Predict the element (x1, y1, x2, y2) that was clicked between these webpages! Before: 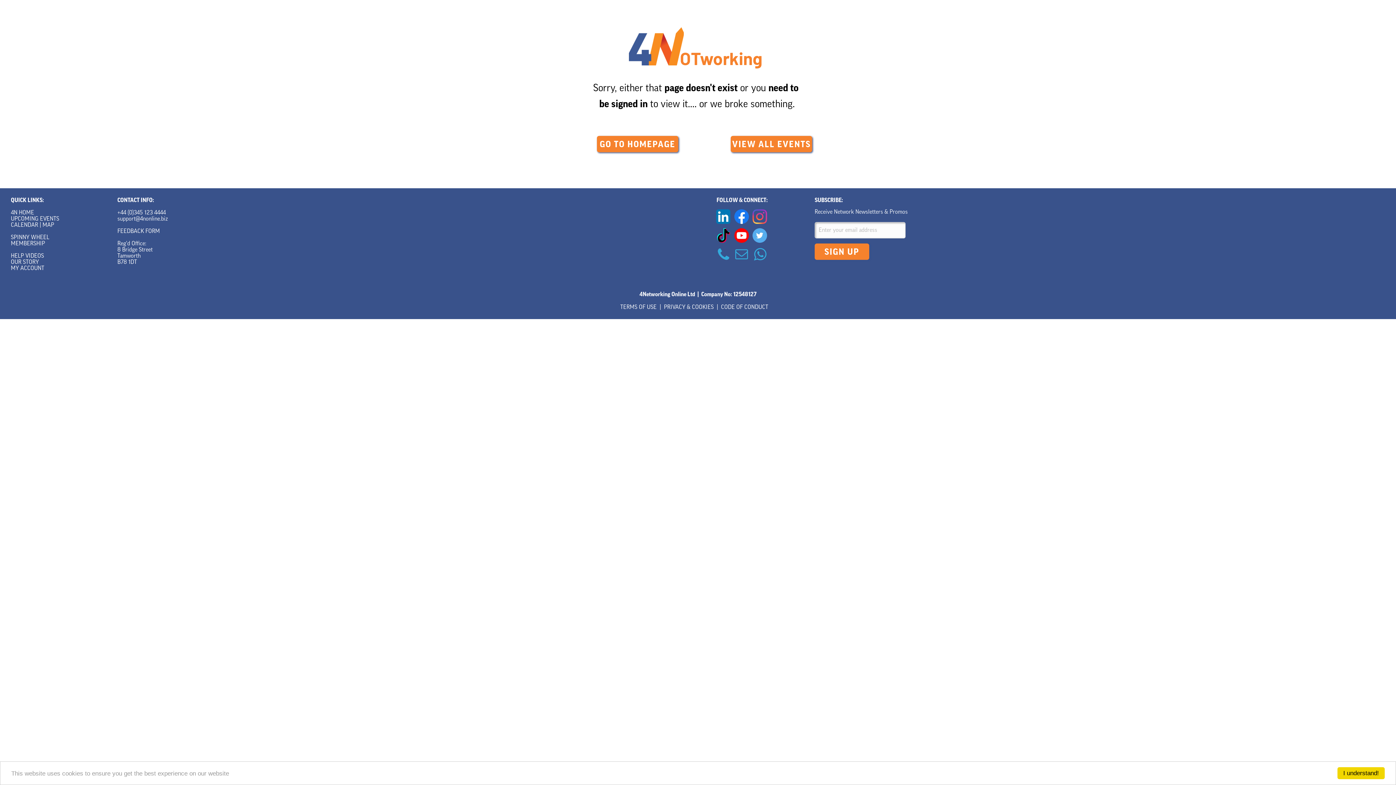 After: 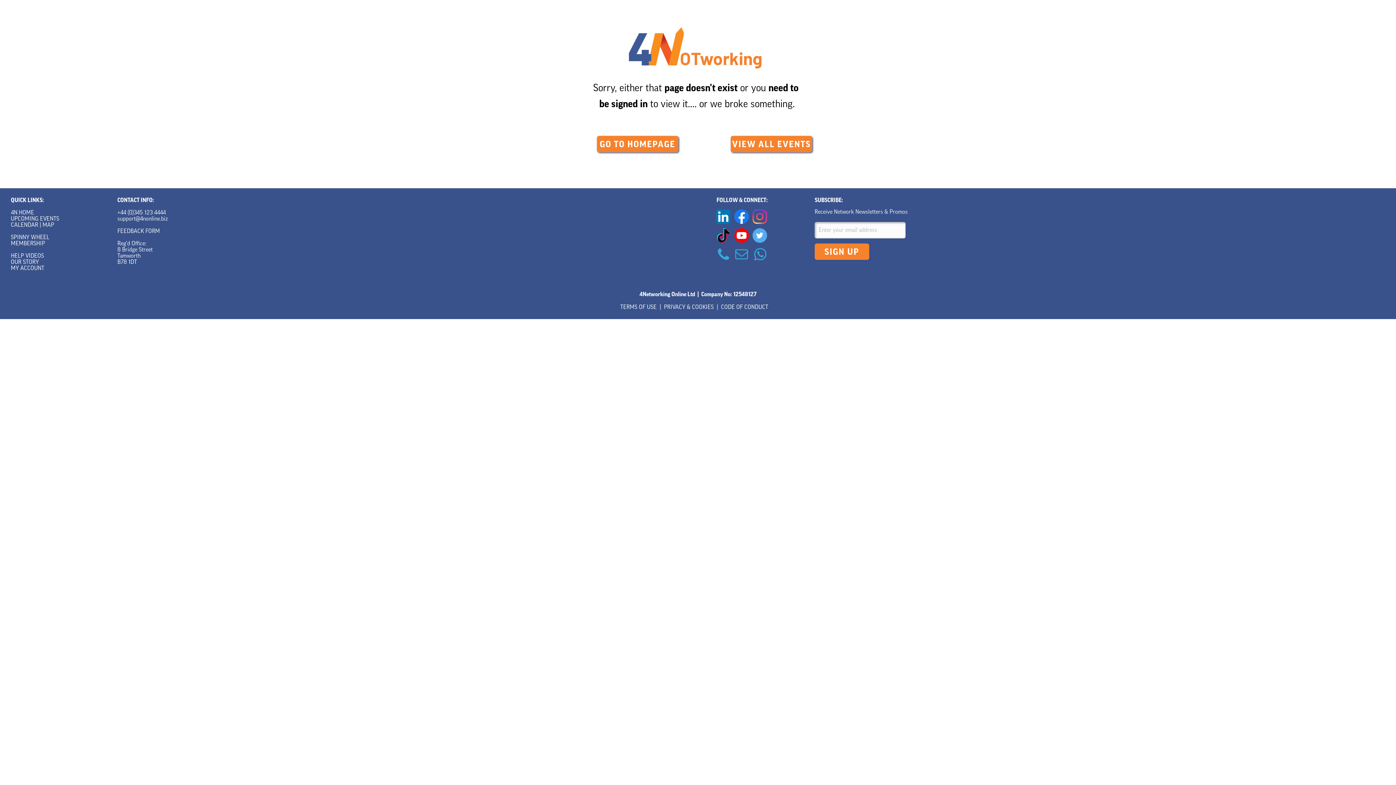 Action: bbox: (1337, 767, 1385, 779) label: I understand!